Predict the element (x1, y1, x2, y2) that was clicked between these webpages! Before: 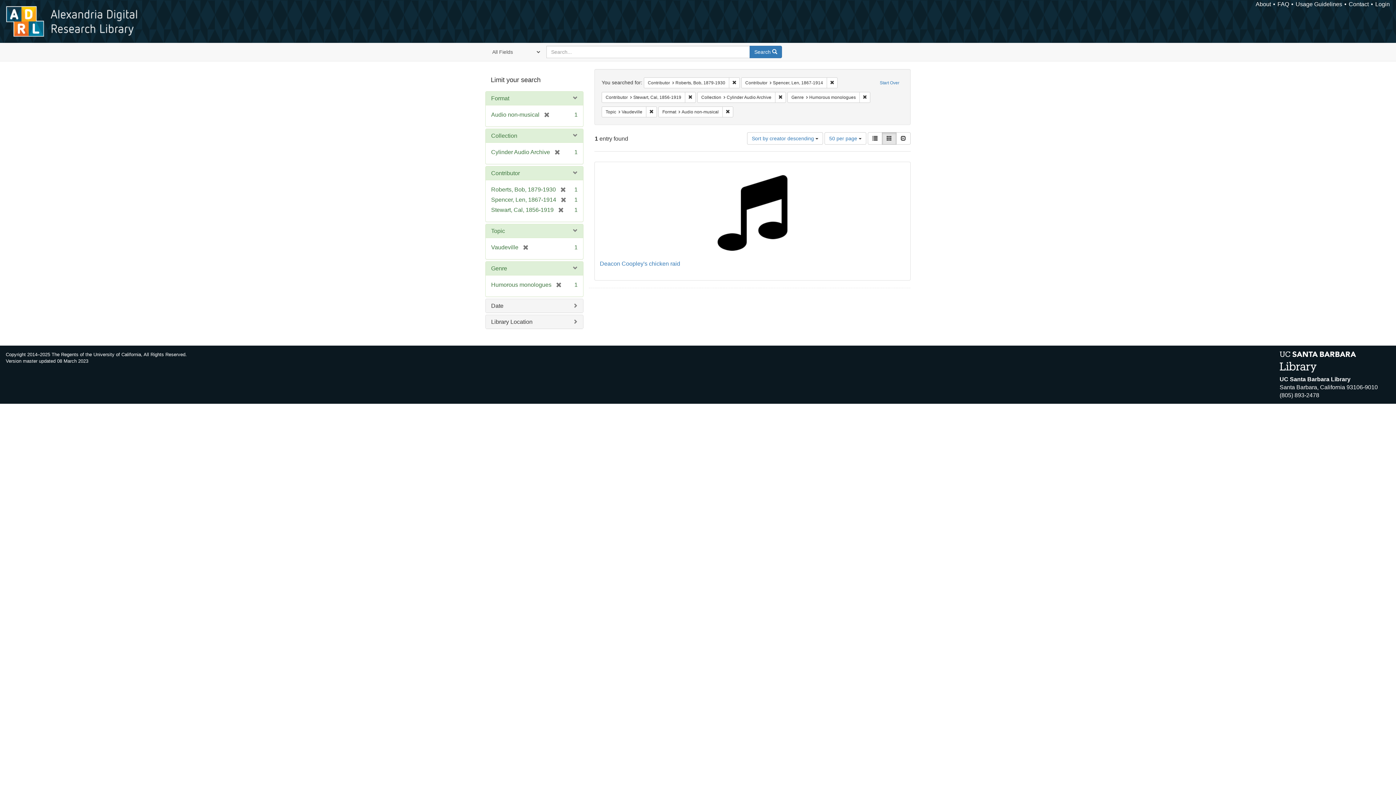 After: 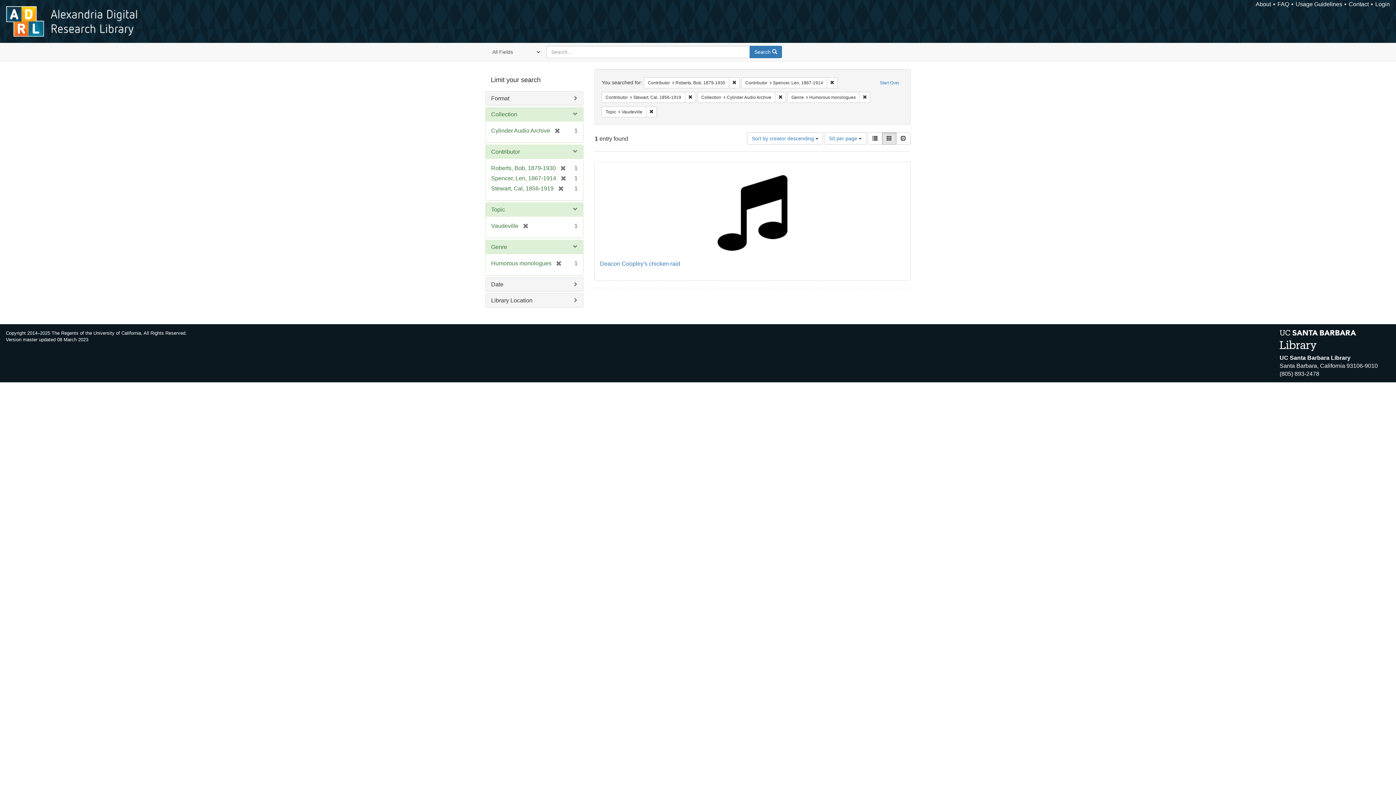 Action: bbox: (539, 111, 549, 117) label: [remove]